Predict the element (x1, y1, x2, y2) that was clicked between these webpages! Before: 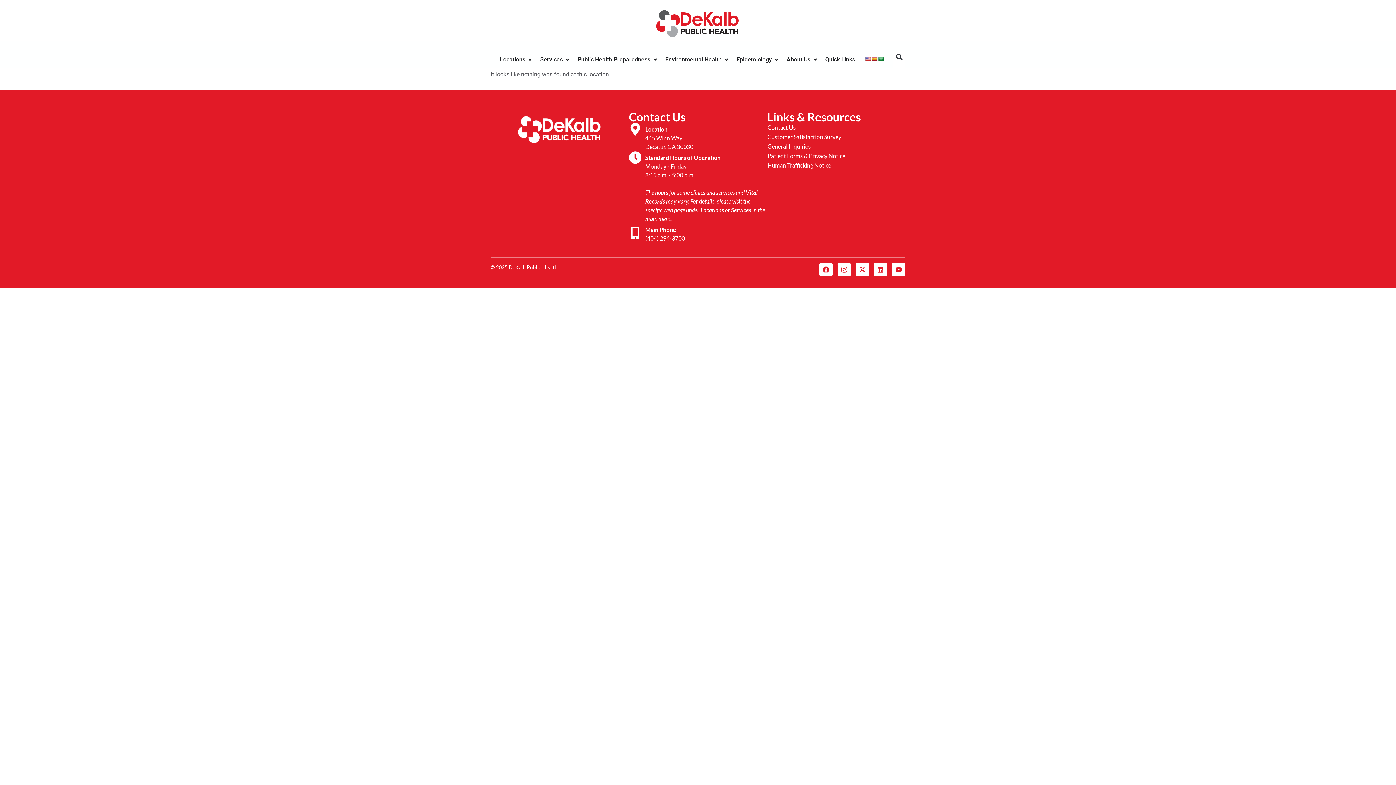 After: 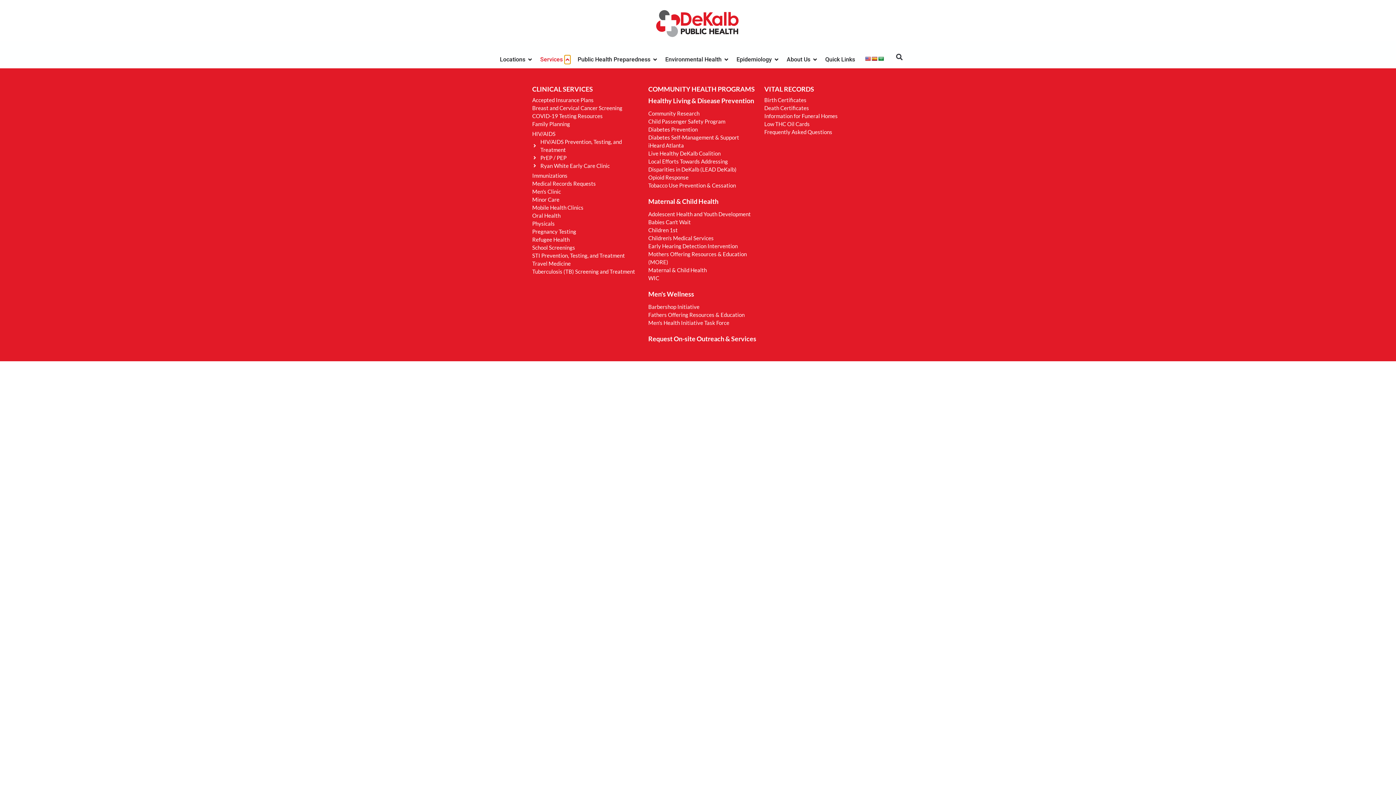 Action: bbox: (564, 55, 570, 64) label: Open Services